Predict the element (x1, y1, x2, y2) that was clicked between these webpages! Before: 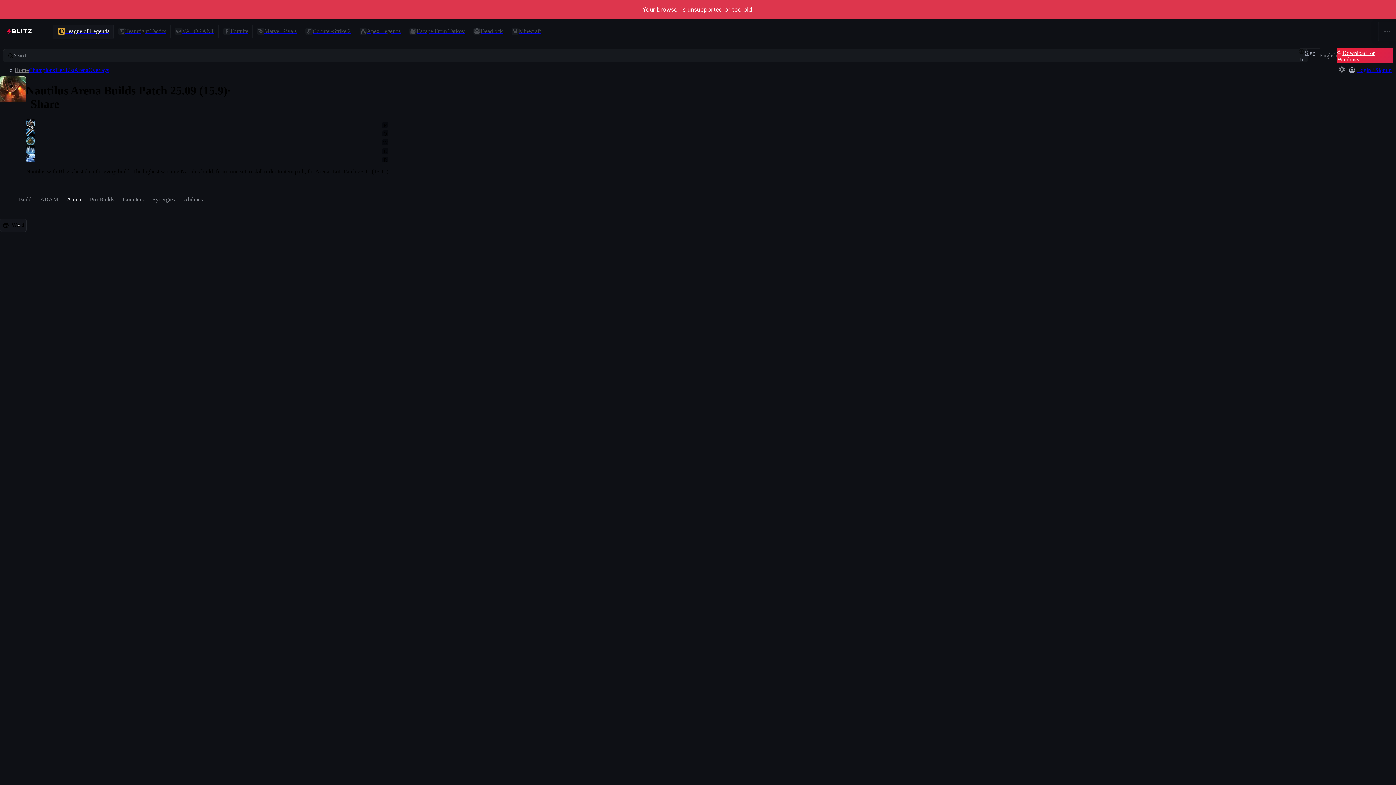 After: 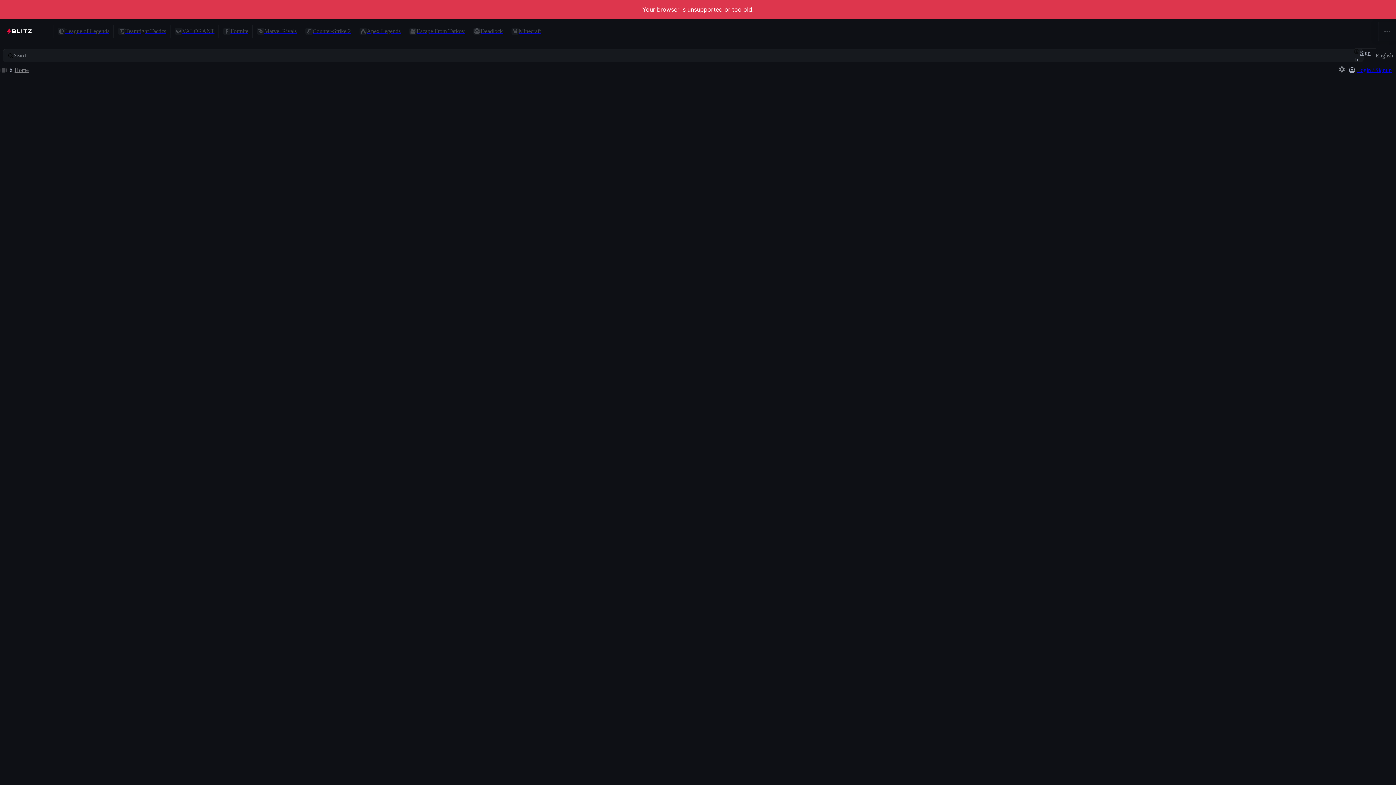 Action: bbox: (1347, 65, 1357, 75)